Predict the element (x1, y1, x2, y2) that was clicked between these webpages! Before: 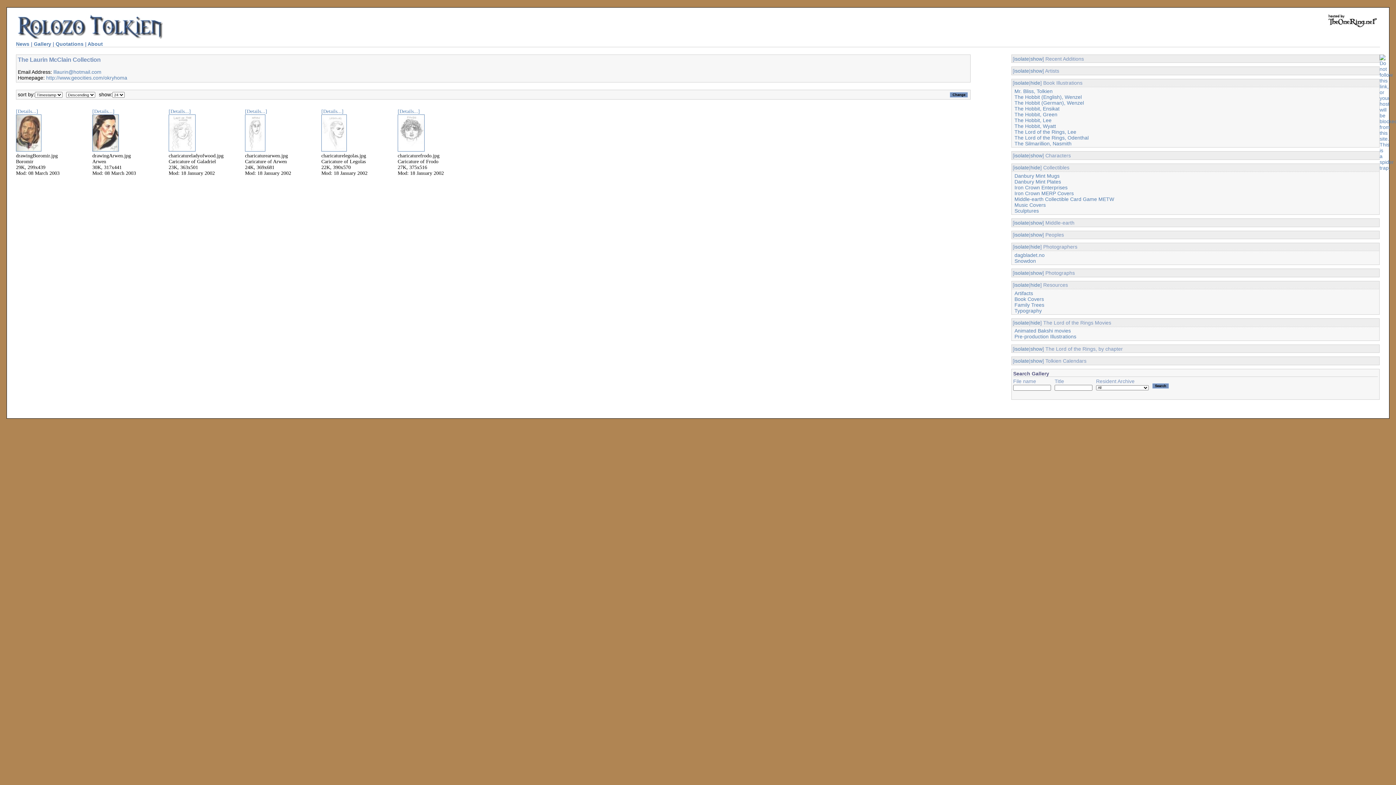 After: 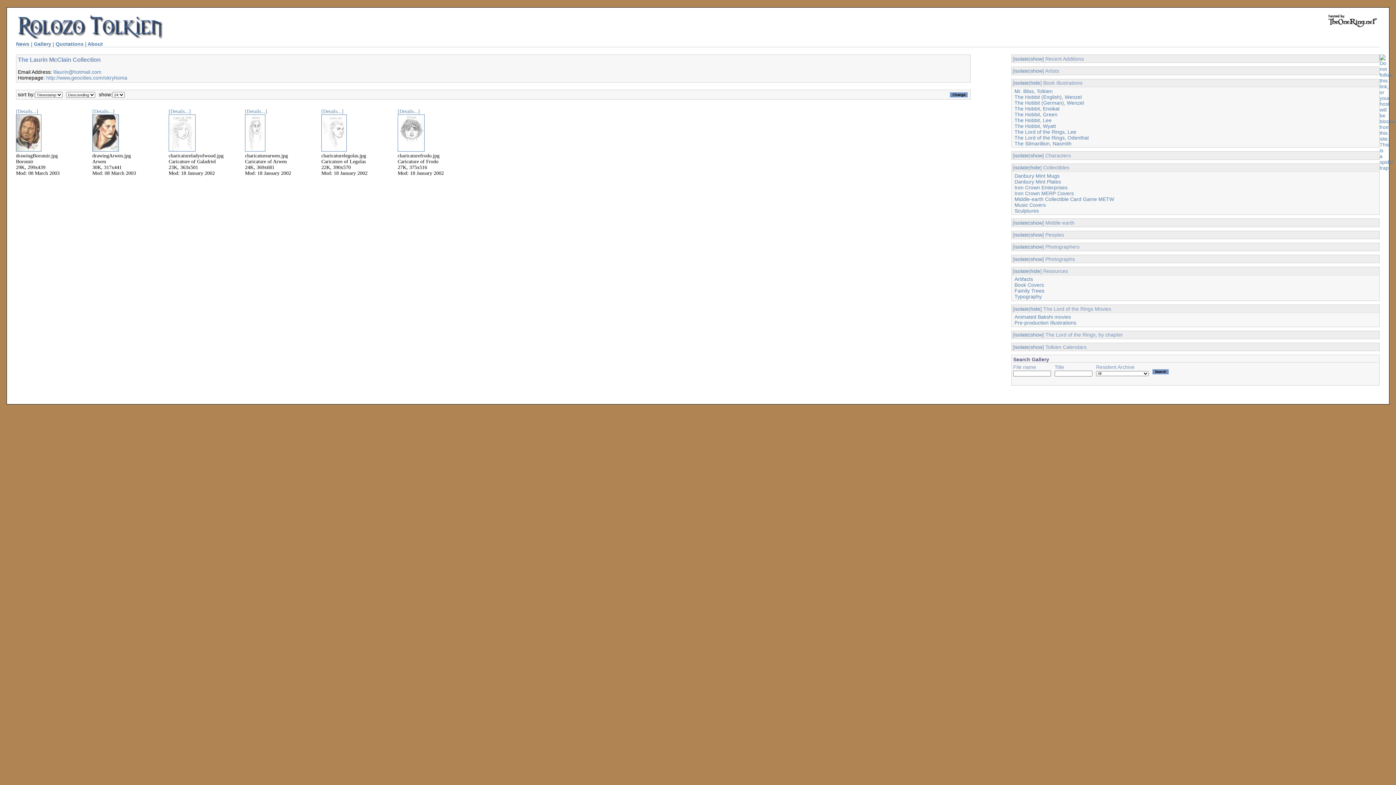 Action: bbox: (1030, 244, 1040, 249) label: hide